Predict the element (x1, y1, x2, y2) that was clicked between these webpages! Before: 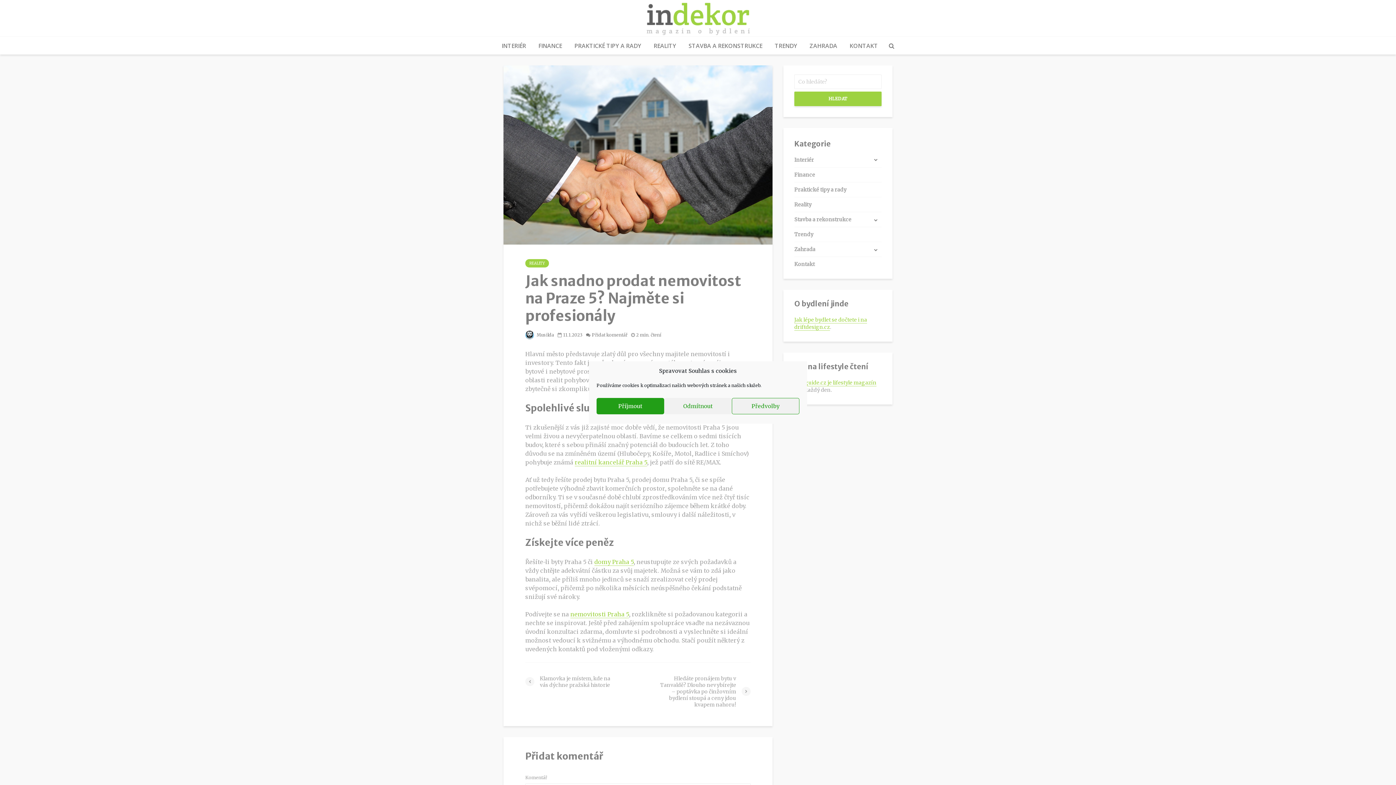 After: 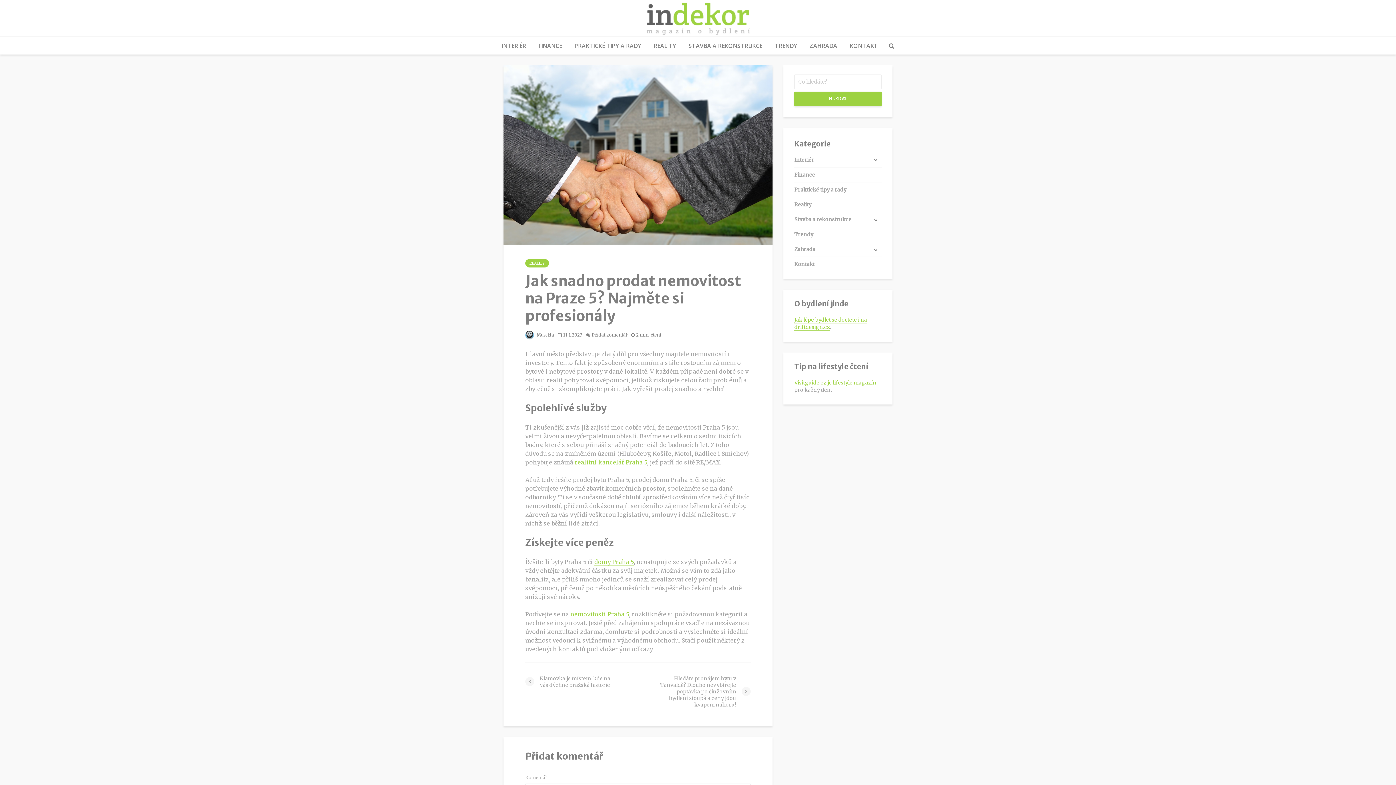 Action: bbox: (596, 398, 664, 414) label: Příjmout